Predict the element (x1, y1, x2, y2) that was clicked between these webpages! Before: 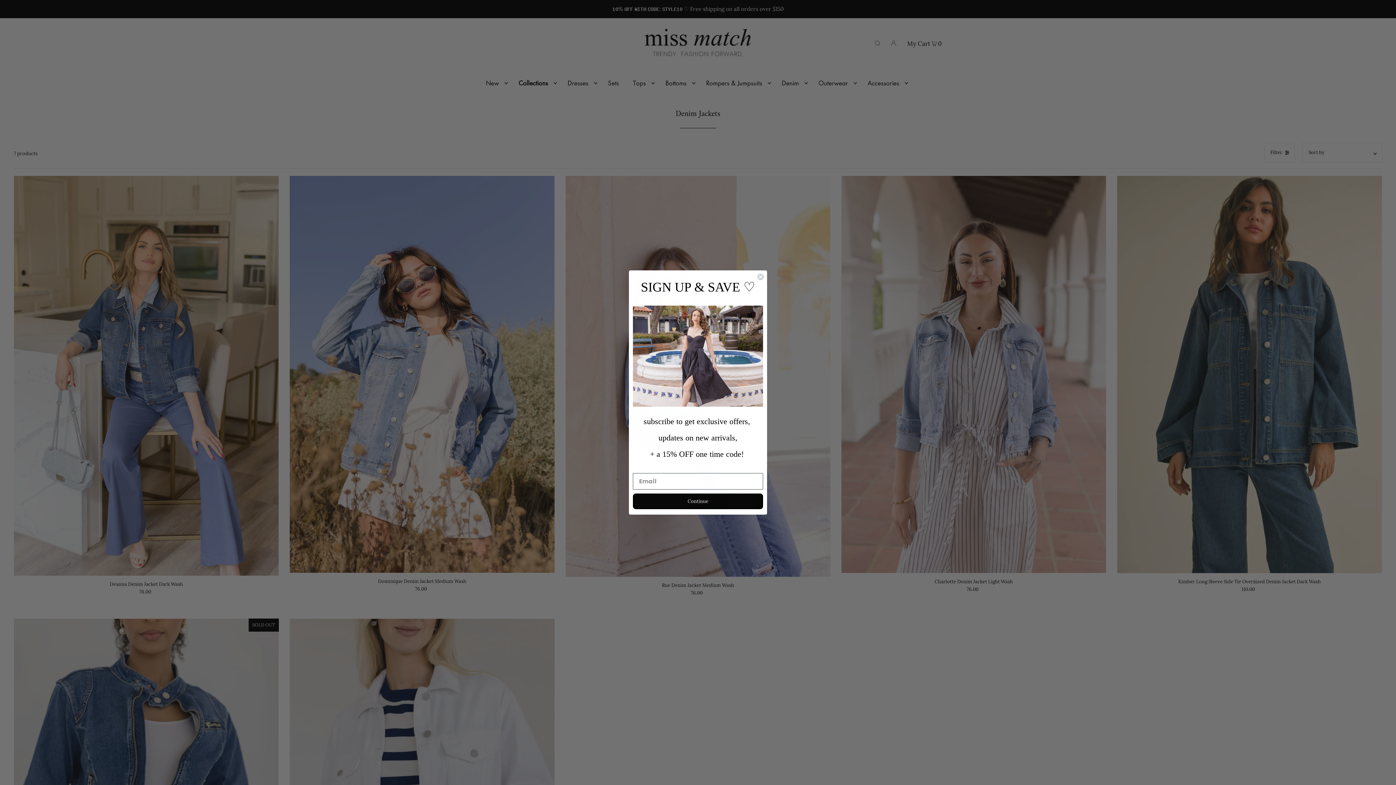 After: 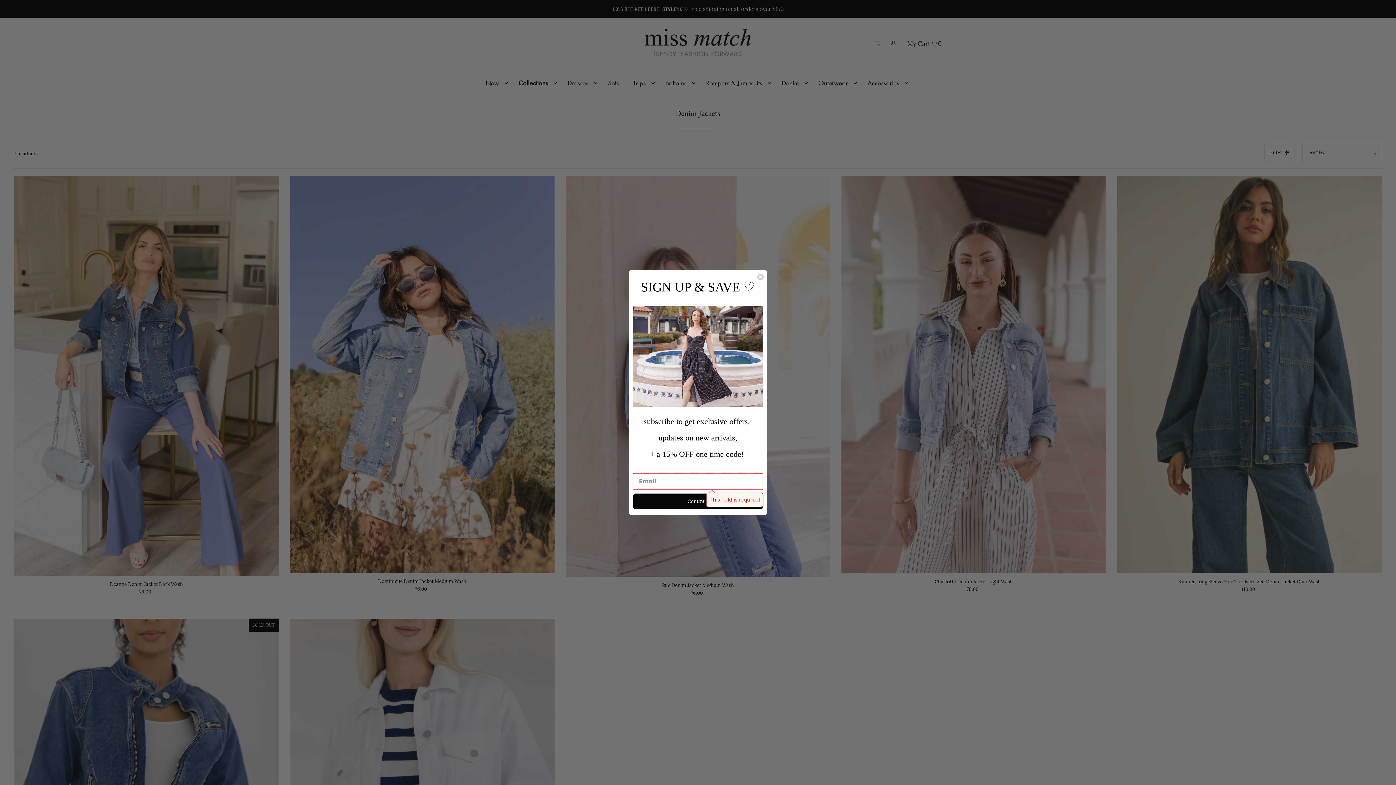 Action: label: Continue bbox: (633, 493, 763, 509)